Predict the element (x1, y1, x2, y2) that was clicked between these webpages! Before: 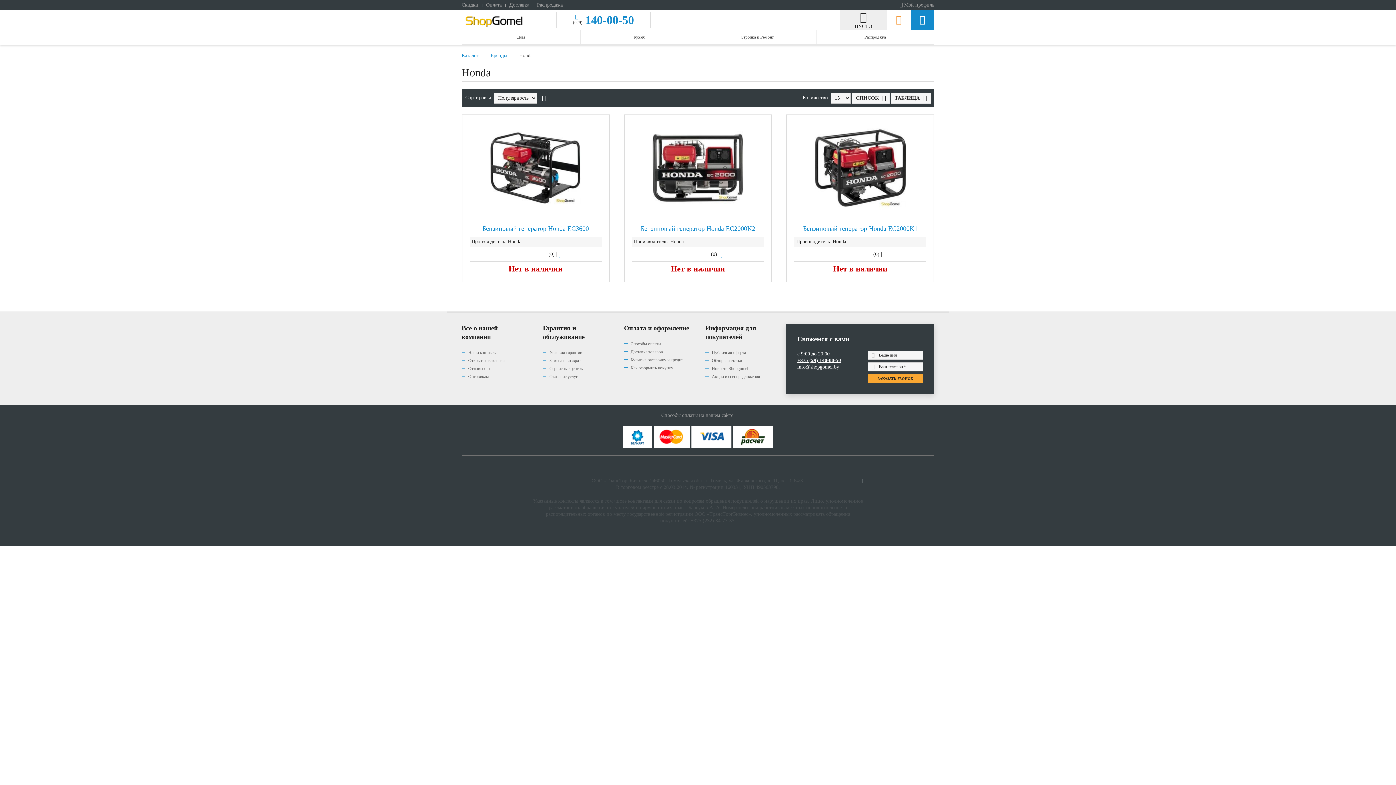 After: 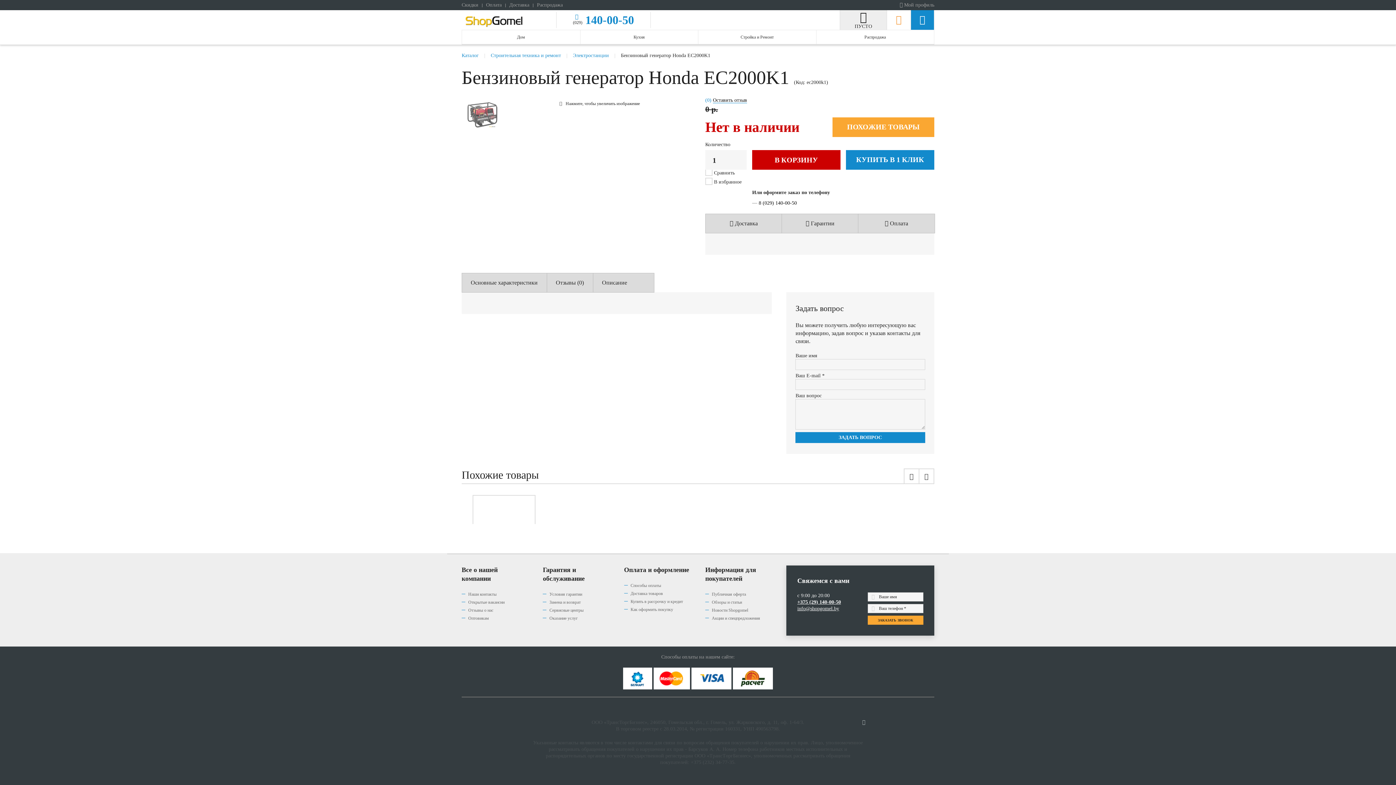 Action: label: (0) bbox: (873, 251, 879, 257)